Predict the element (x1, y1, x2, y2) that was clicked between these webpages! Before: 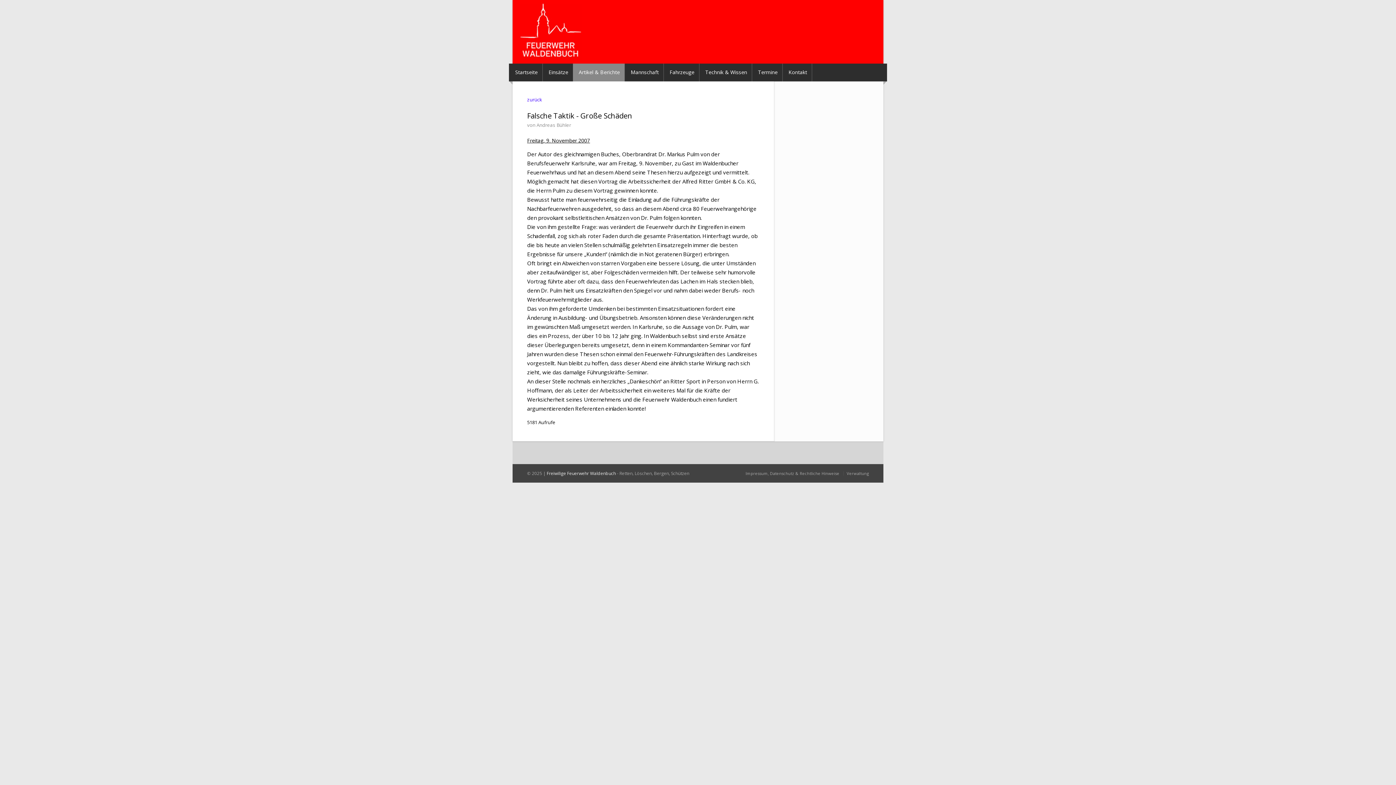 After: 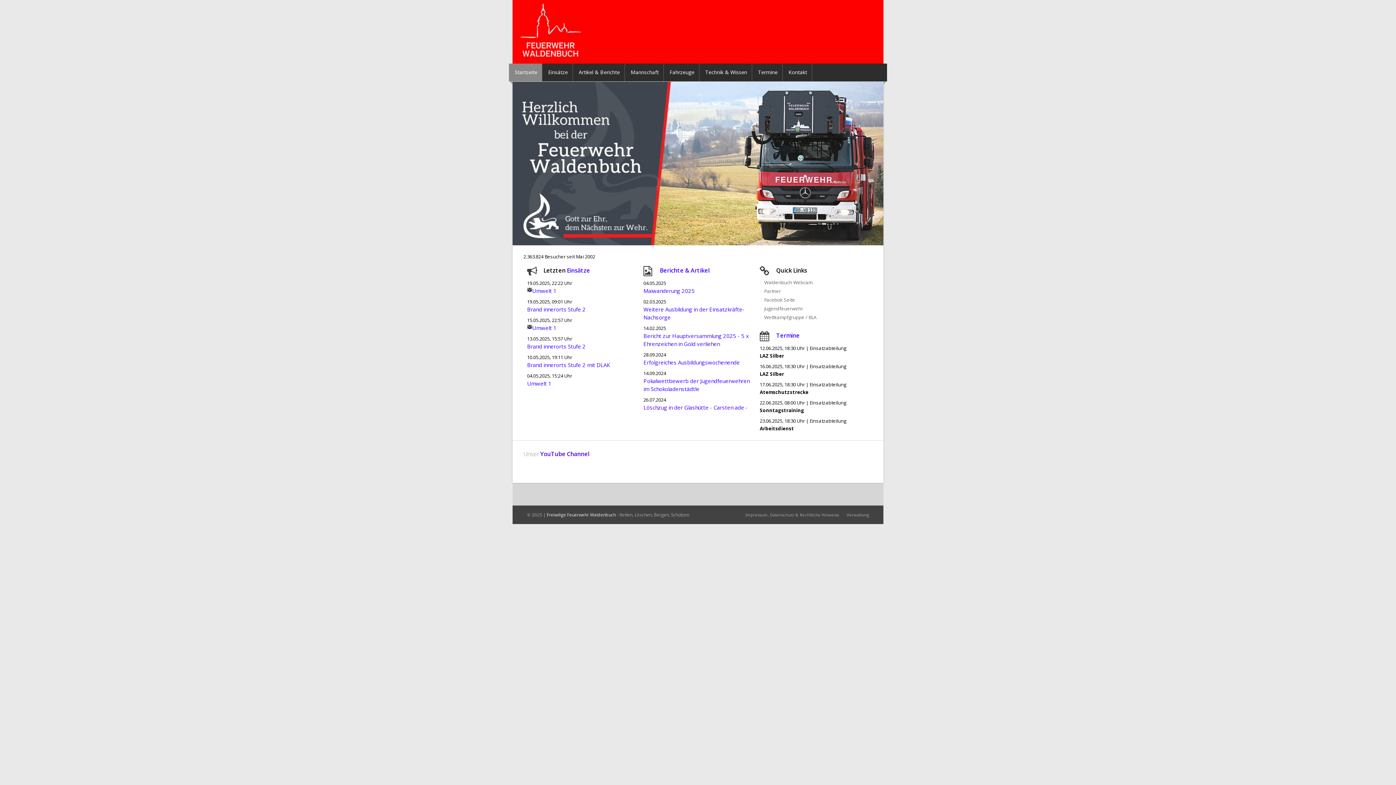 Action: label: Freiwilige Feuerwehr Waldenbuch bbox: (546, 470, 616, 476)